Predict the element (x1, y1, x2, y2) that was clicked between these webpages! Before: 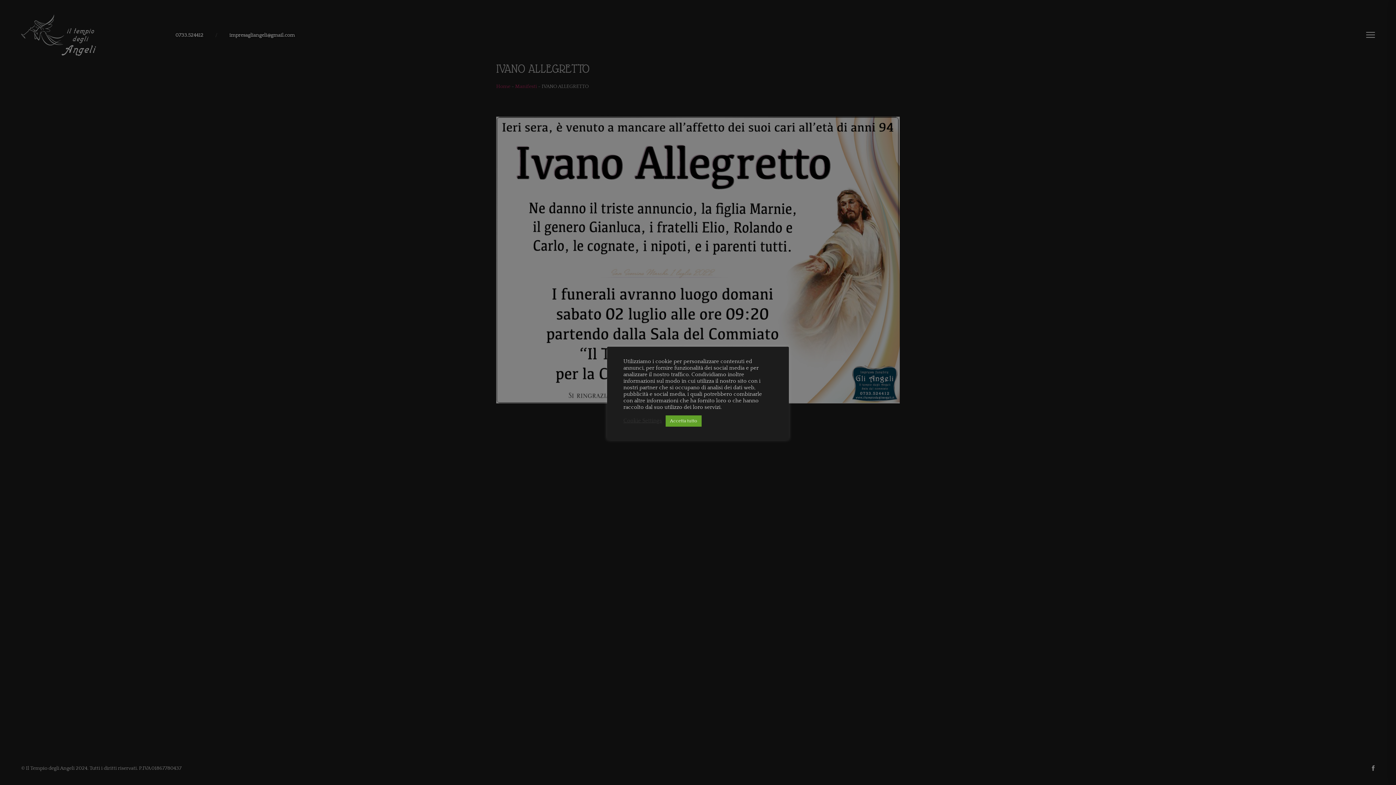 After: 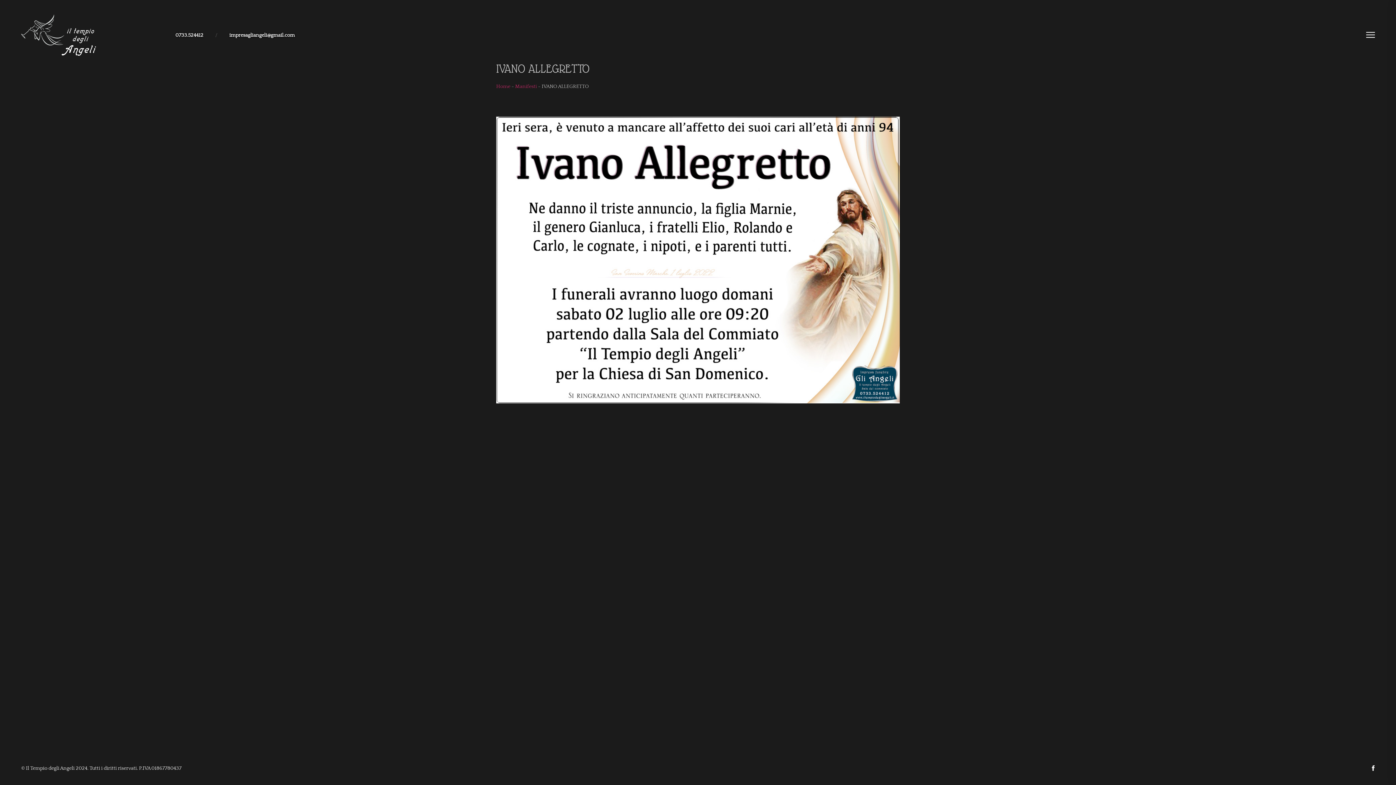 Action: label: Accetta tutto bbox: (665, 415, 701, 426)